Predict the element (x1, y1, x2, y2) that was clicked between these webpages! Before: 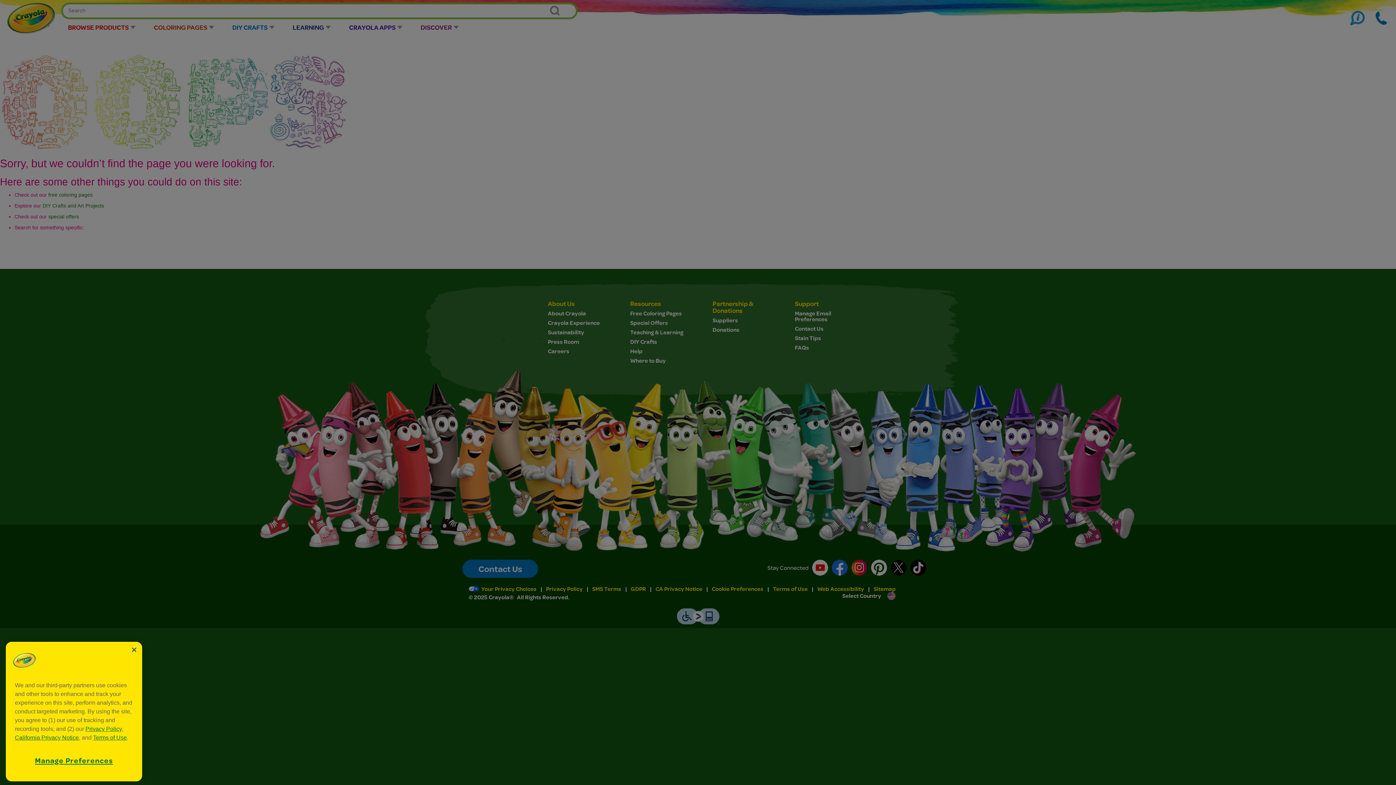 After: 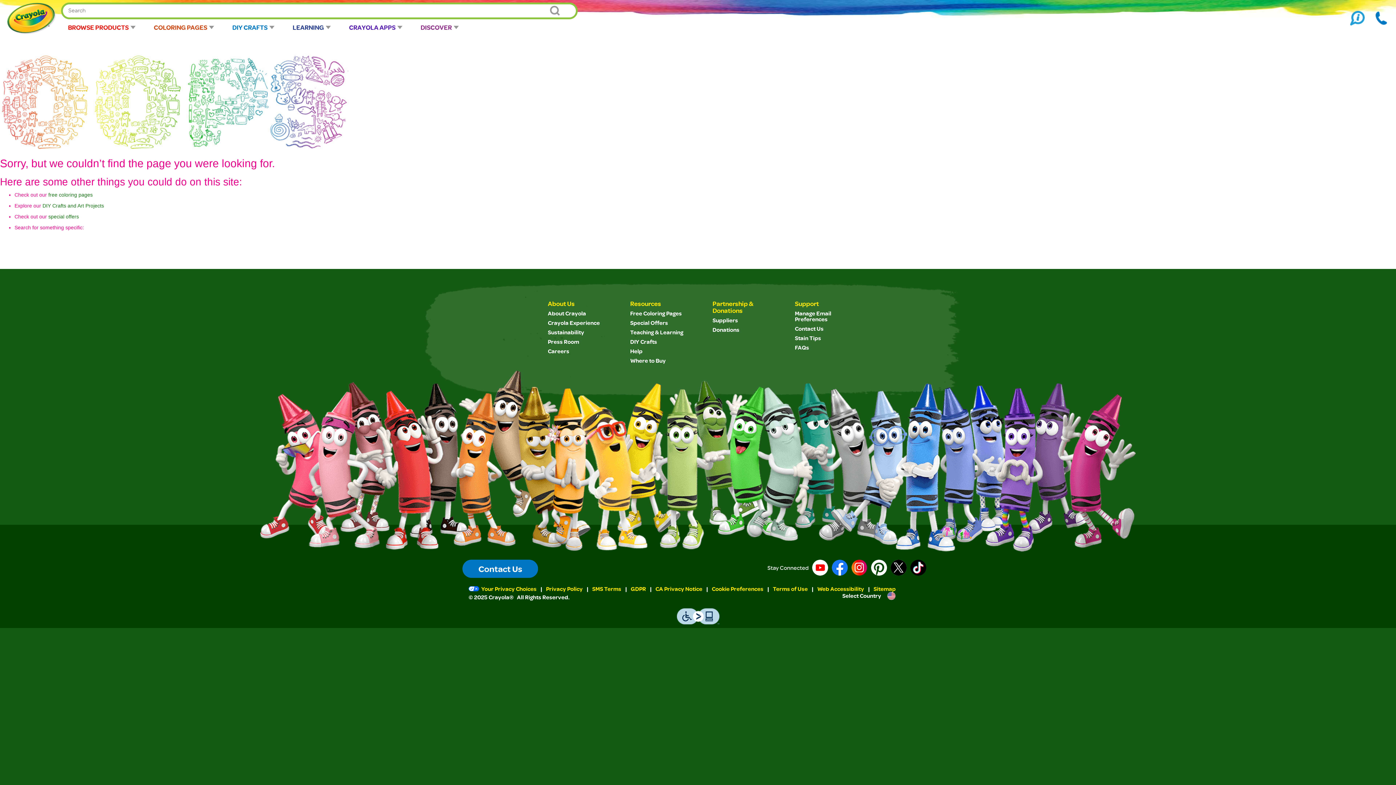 Action: bbox: (126, 693, 142, 709) label: Close